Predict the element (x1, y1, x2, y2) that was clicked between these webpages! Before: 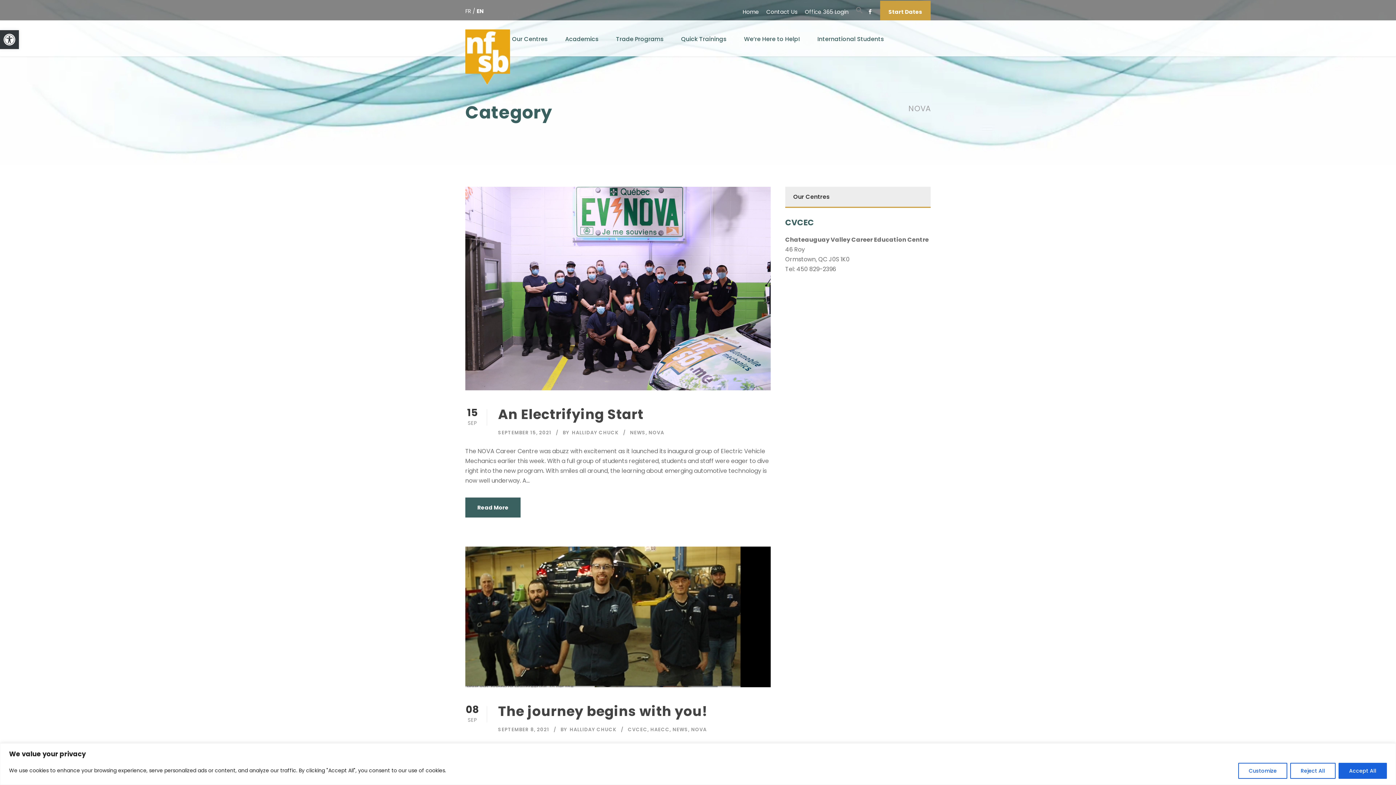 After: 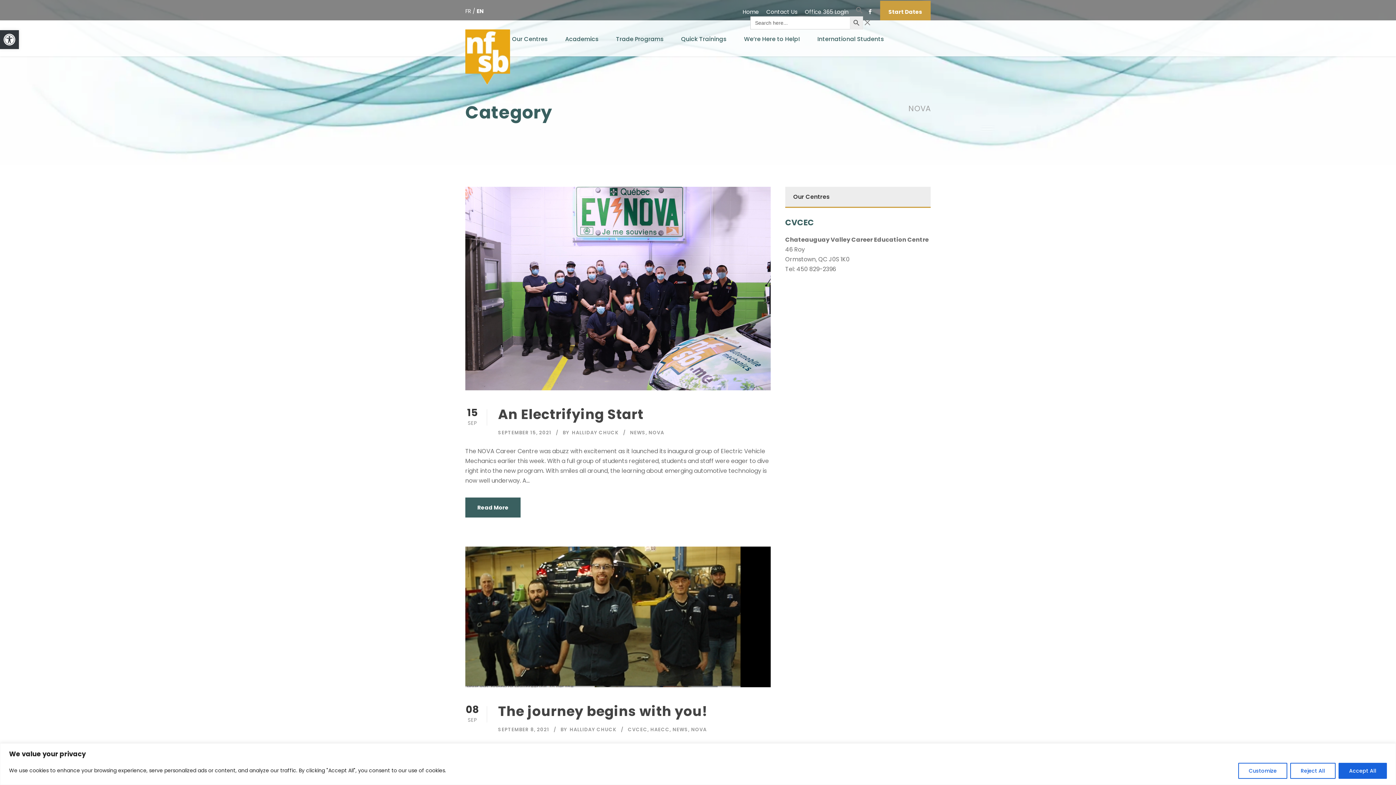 Action: bbox: (856, 8, 863, 19) label: Search Icon Link